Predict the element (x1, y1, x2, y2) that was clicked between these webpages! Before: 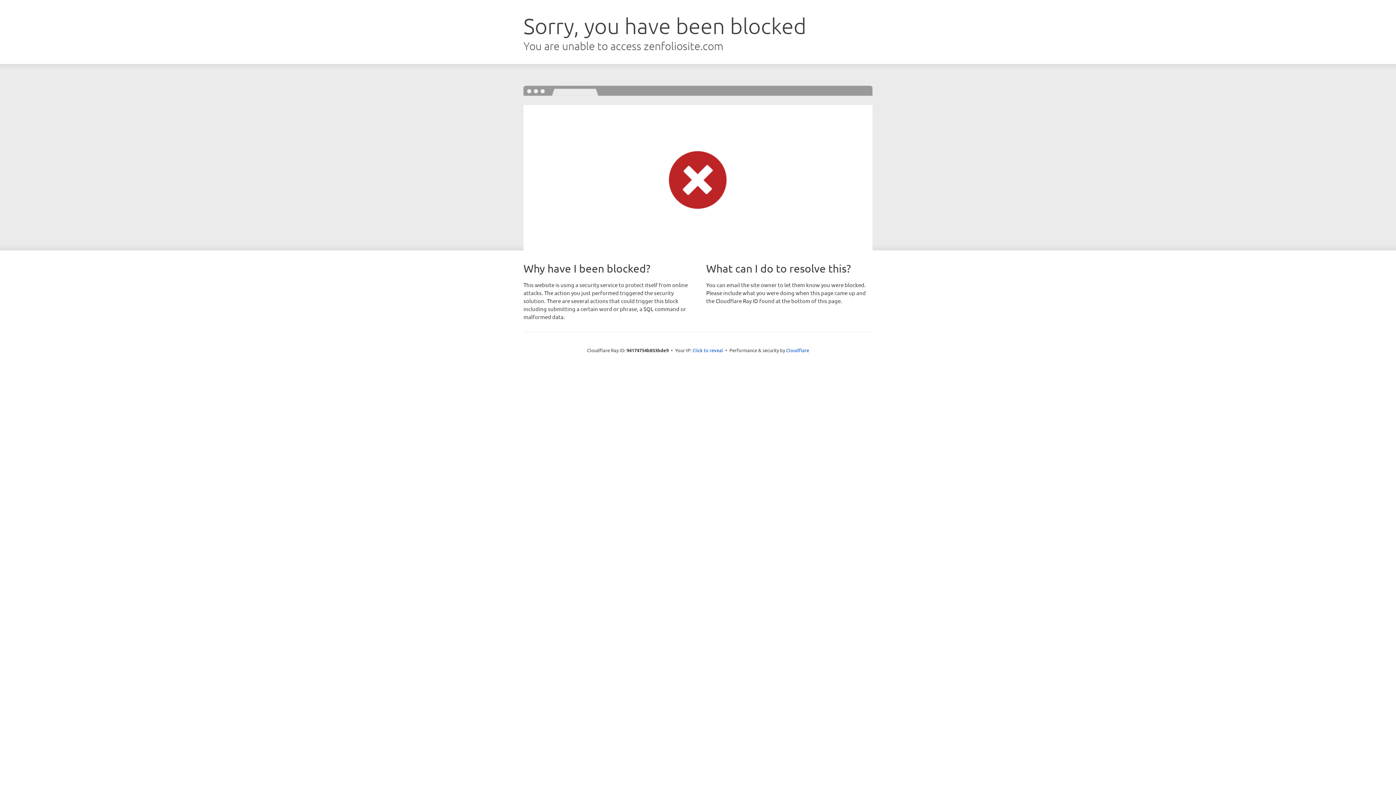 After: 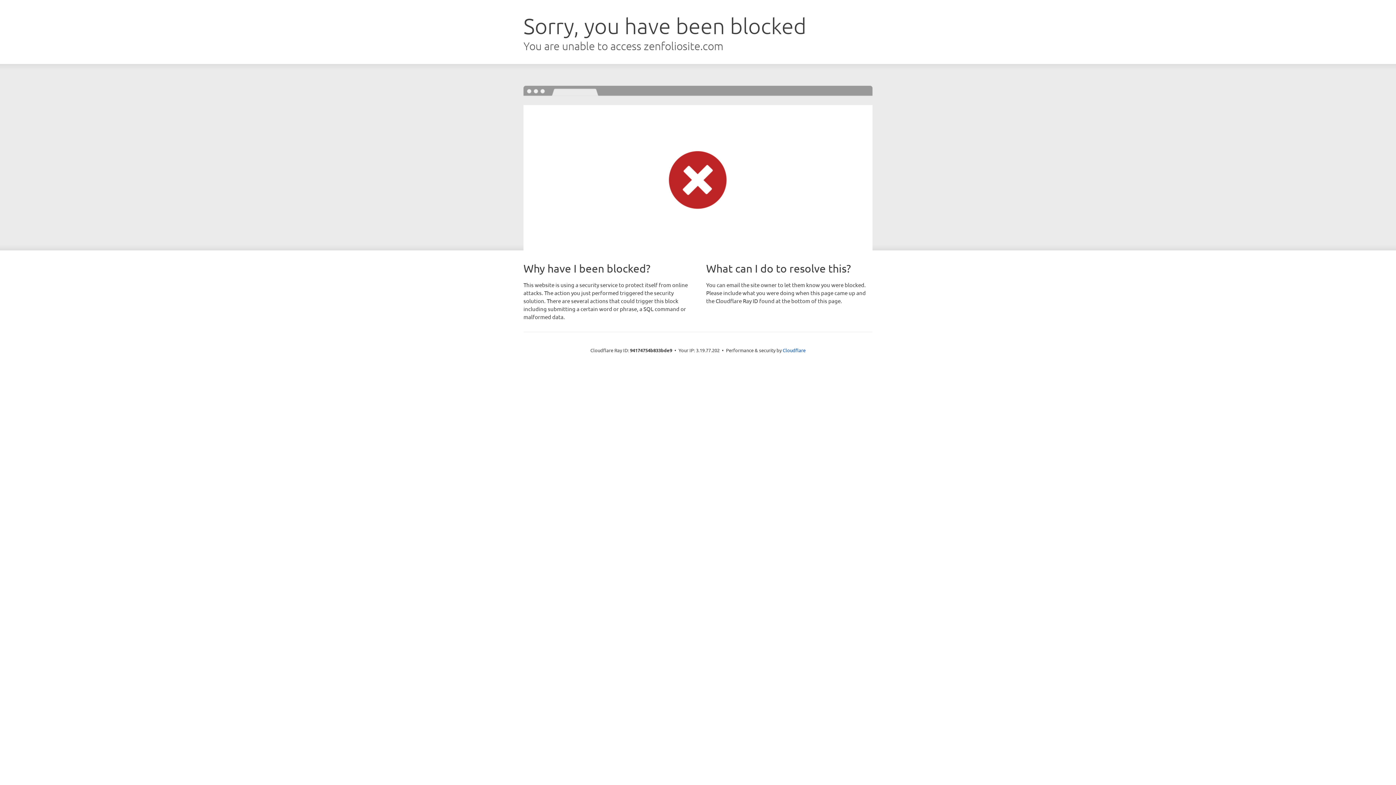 Action: label: Click to reveal bbox: (692, 346, 723, 353)